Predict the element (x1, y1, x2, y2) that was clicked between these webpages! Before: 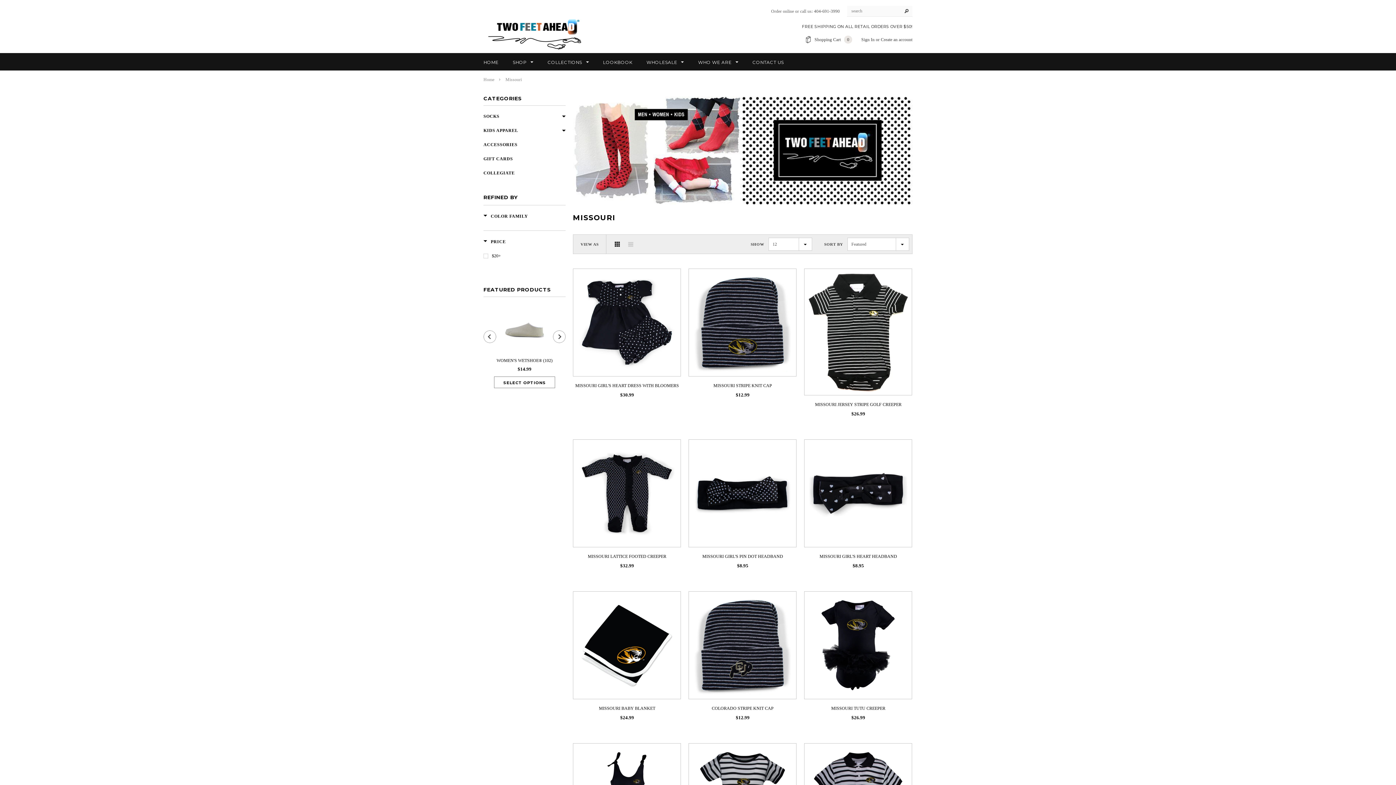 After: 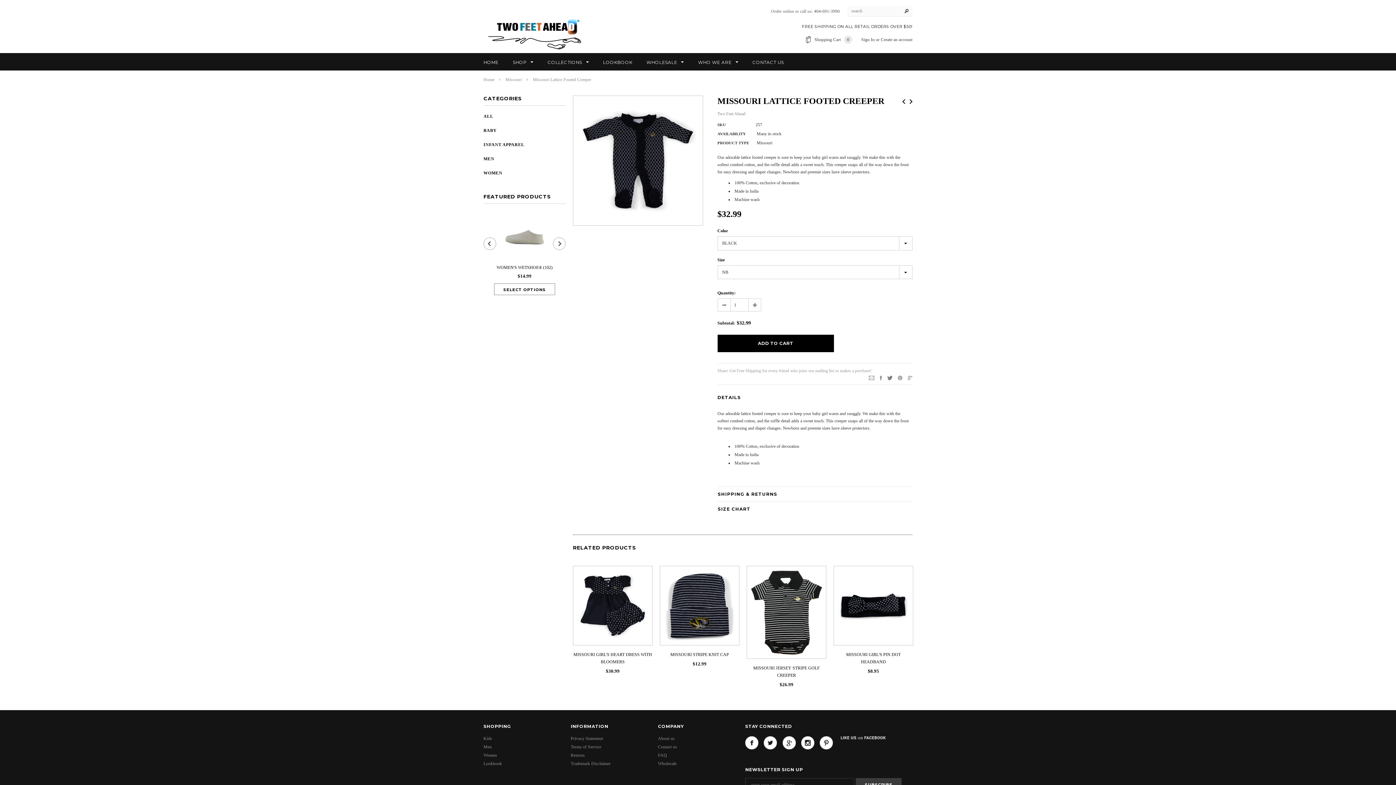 Action: bbox: (577, 443, 677, 543)